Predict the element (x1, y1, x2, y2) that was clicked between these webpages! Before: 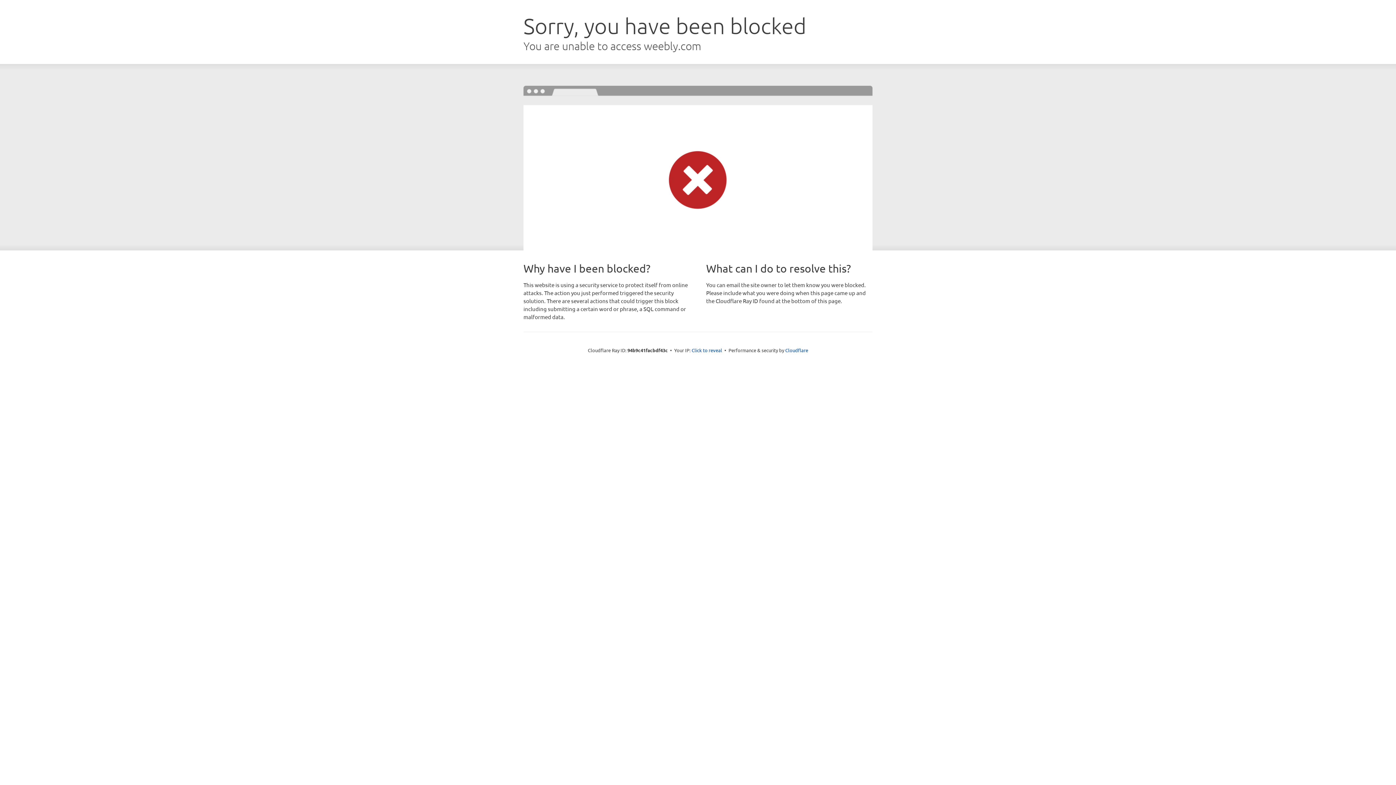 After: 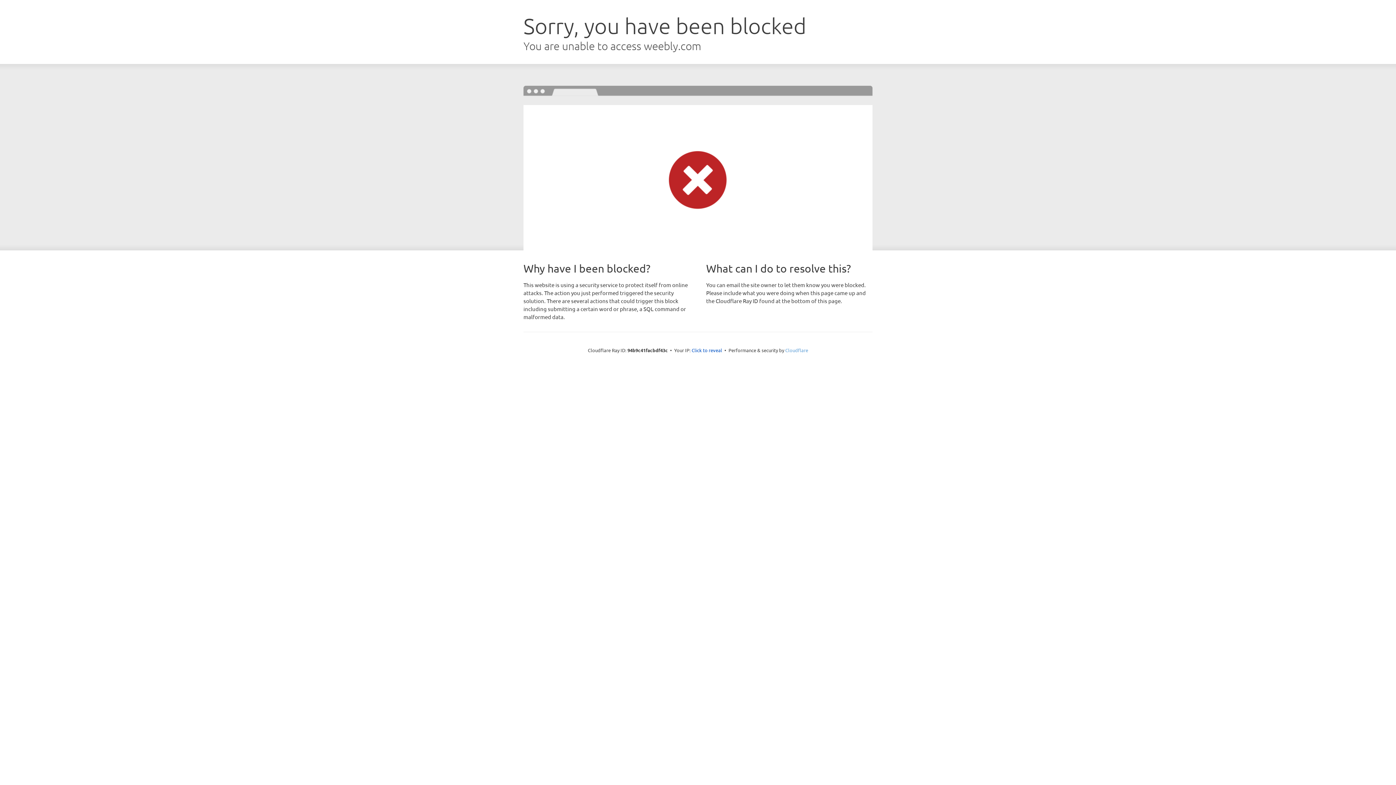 Action: bbox: (785, 347, 808, 353) label: Cloudflare